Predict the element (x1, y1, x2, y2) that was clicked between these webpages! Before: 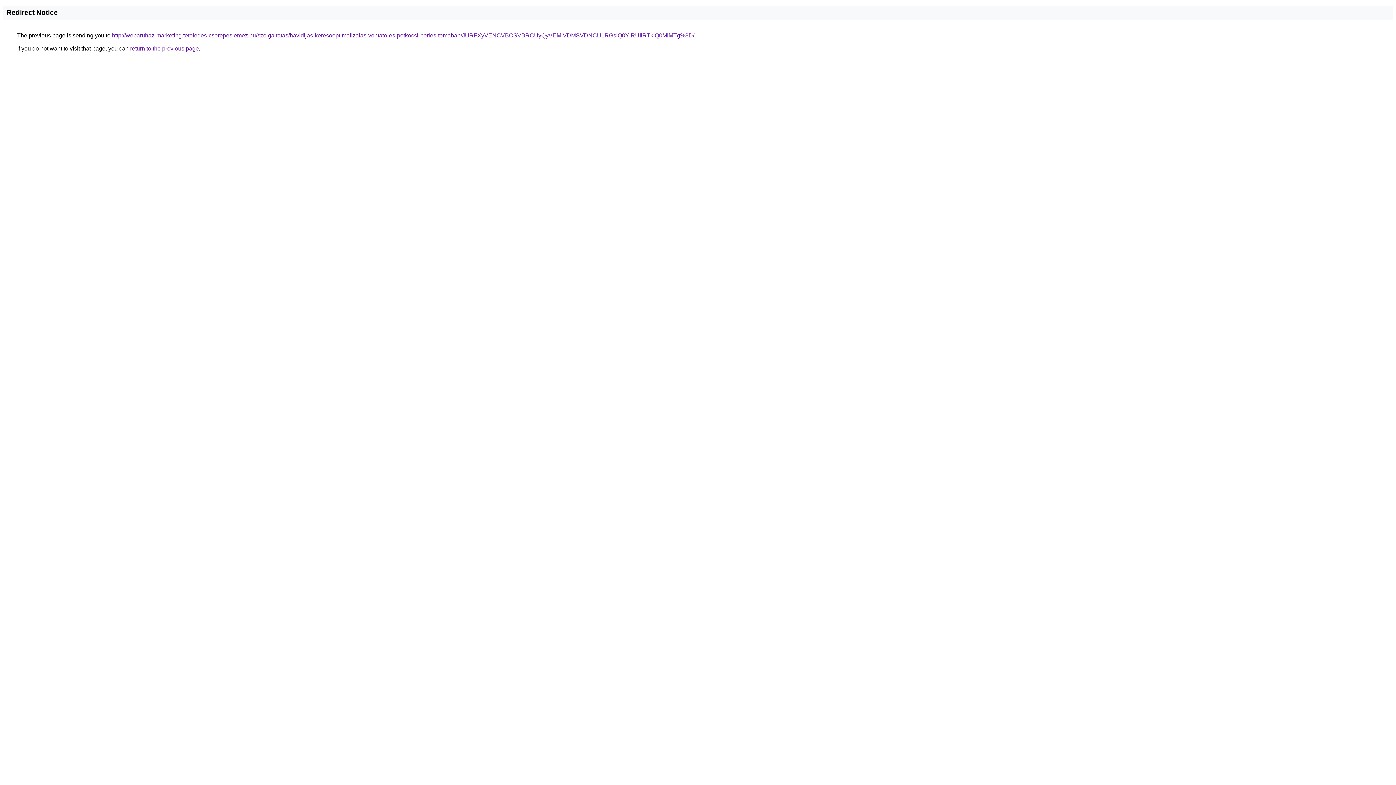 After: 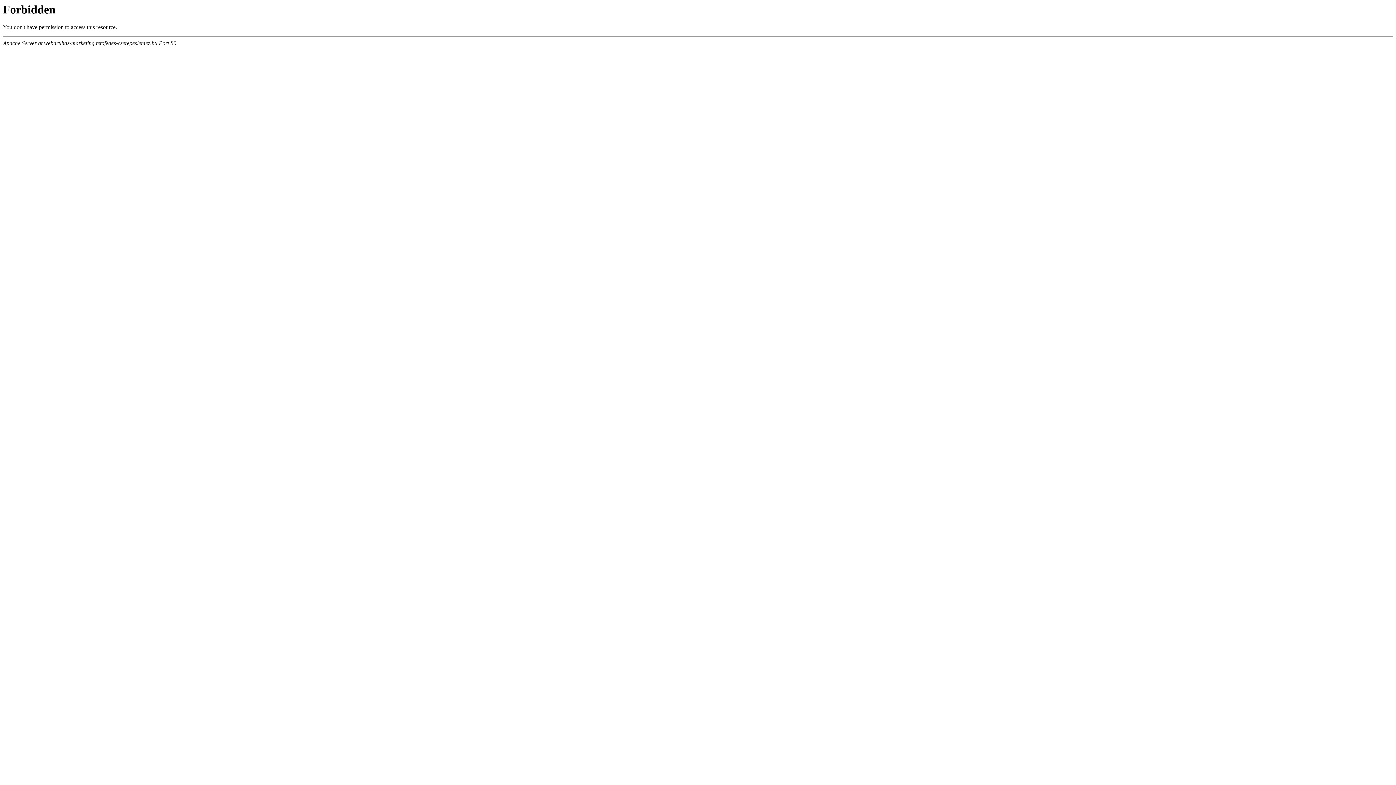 Action: label: http://webaruhaz-marketing.tetofedes-cserepeslemez.hu/szolgaltatas/havidijas-keresooptimalizalas-vontato-es-potkocsi-berles-temaban/JURFXyVENCVBOSVBRCUyQyVEMiVDMSVDNCU1RGslQ0YlRUIlRTklQ0MlMTg%3D/ bbox: (112, 32, 694, 38)